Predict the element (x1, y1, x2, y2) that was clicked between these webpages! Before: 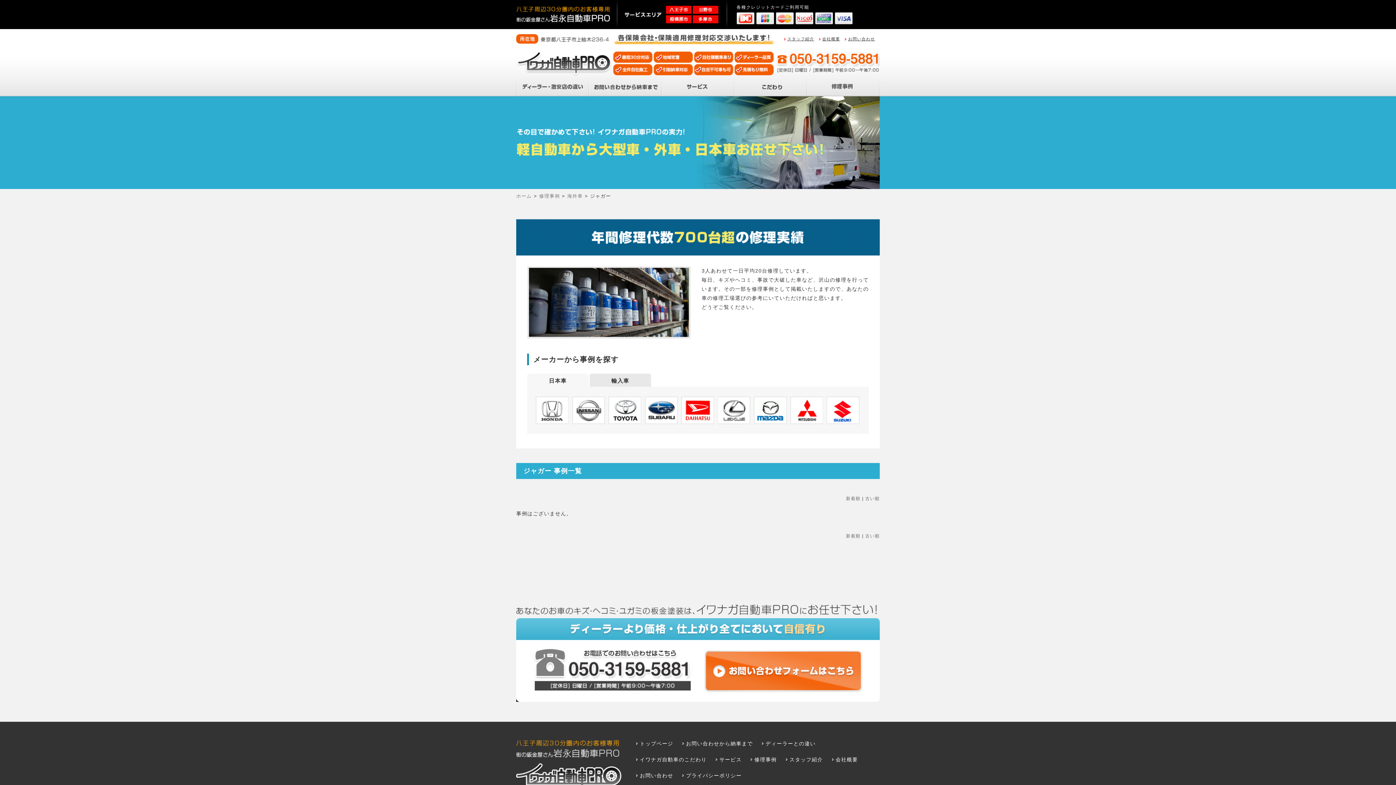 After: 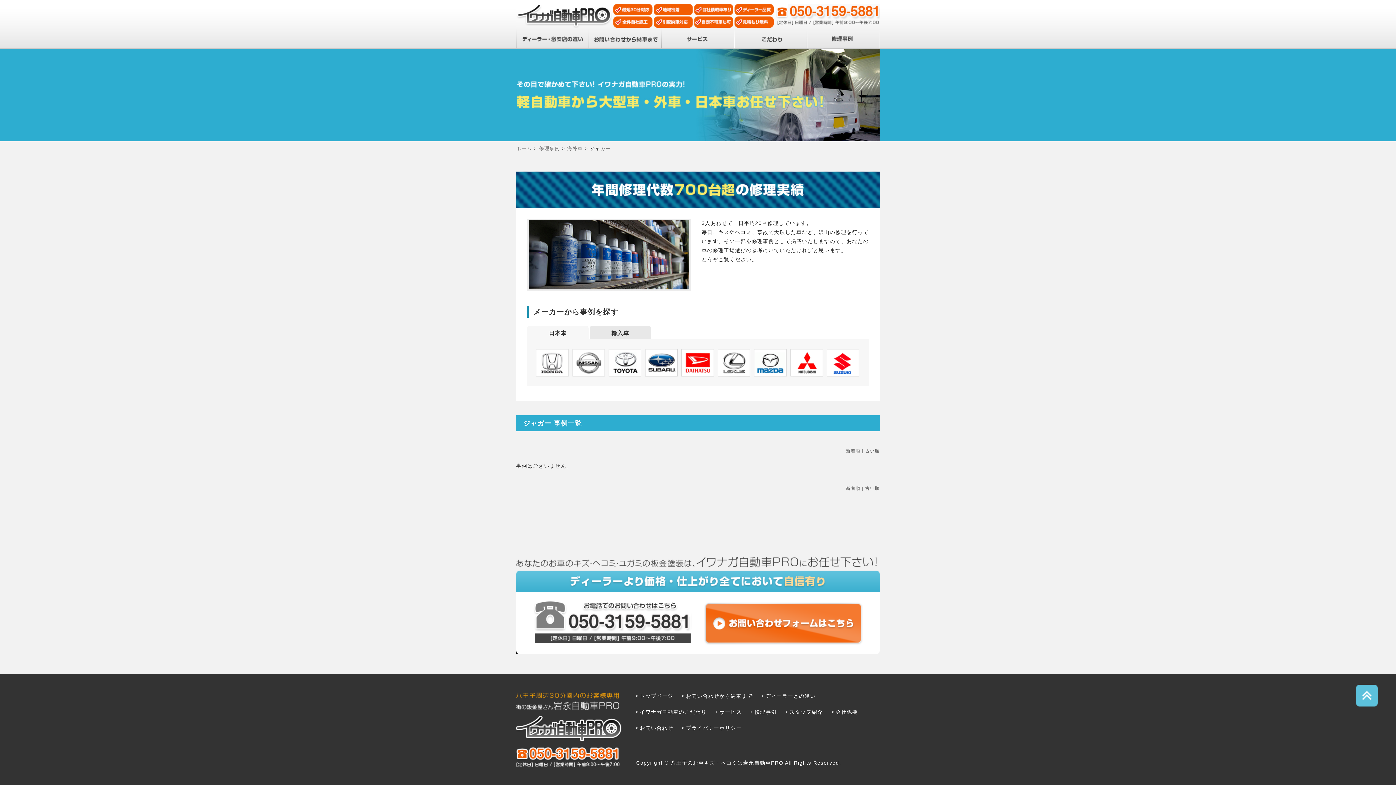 Action: label: 新着順 bbox: (846, 496, 860, 501)